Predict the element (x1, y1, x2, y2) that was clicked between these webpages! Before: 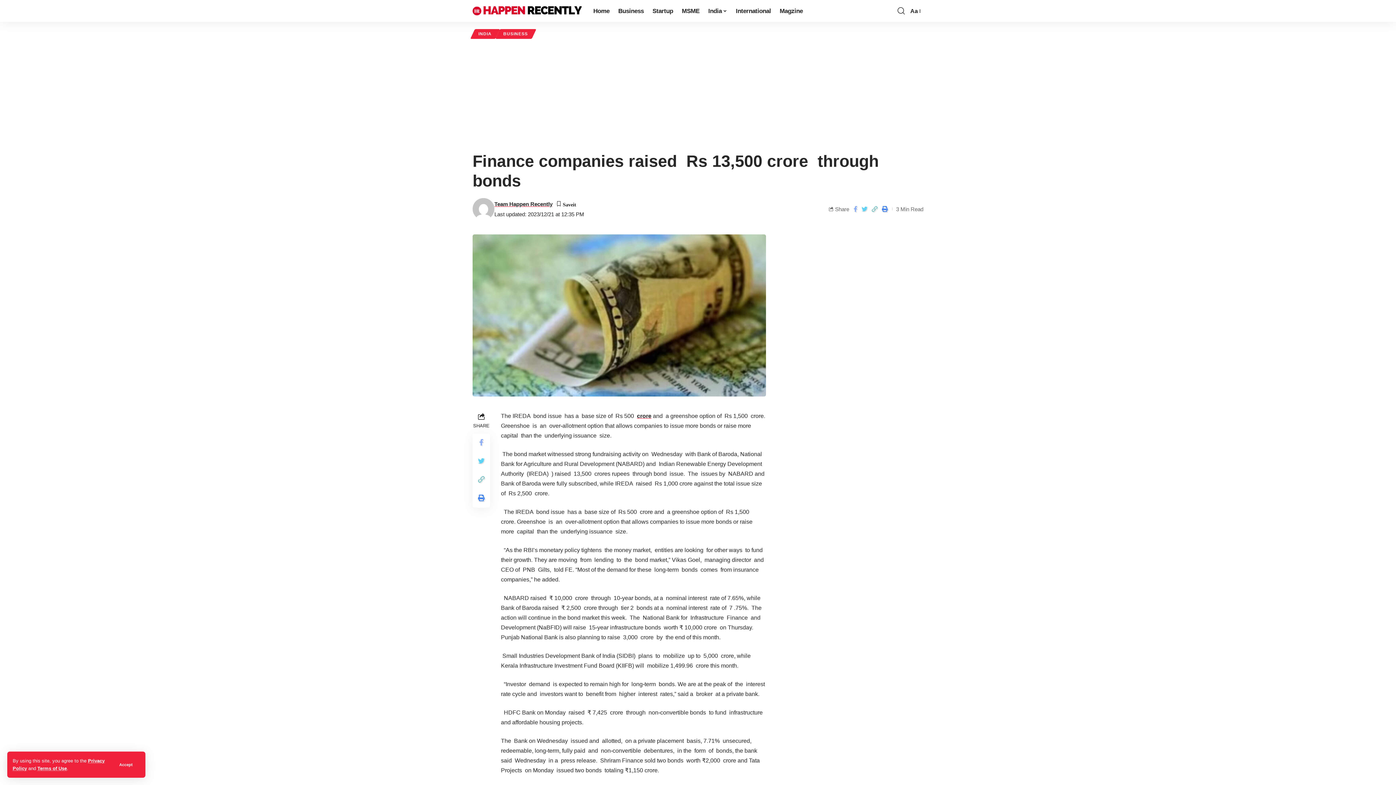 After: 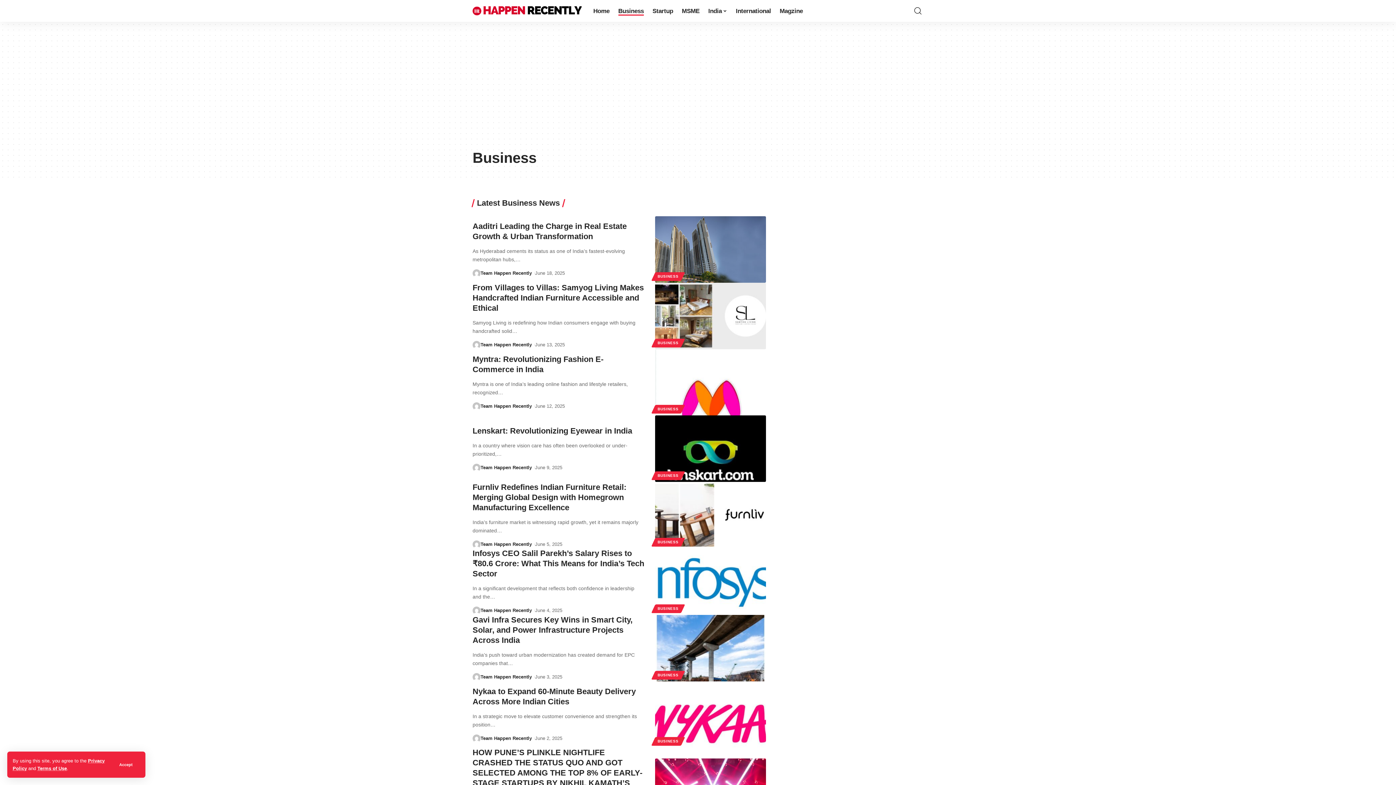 Action: bbox: (614, 0, 648, 21) label: Business